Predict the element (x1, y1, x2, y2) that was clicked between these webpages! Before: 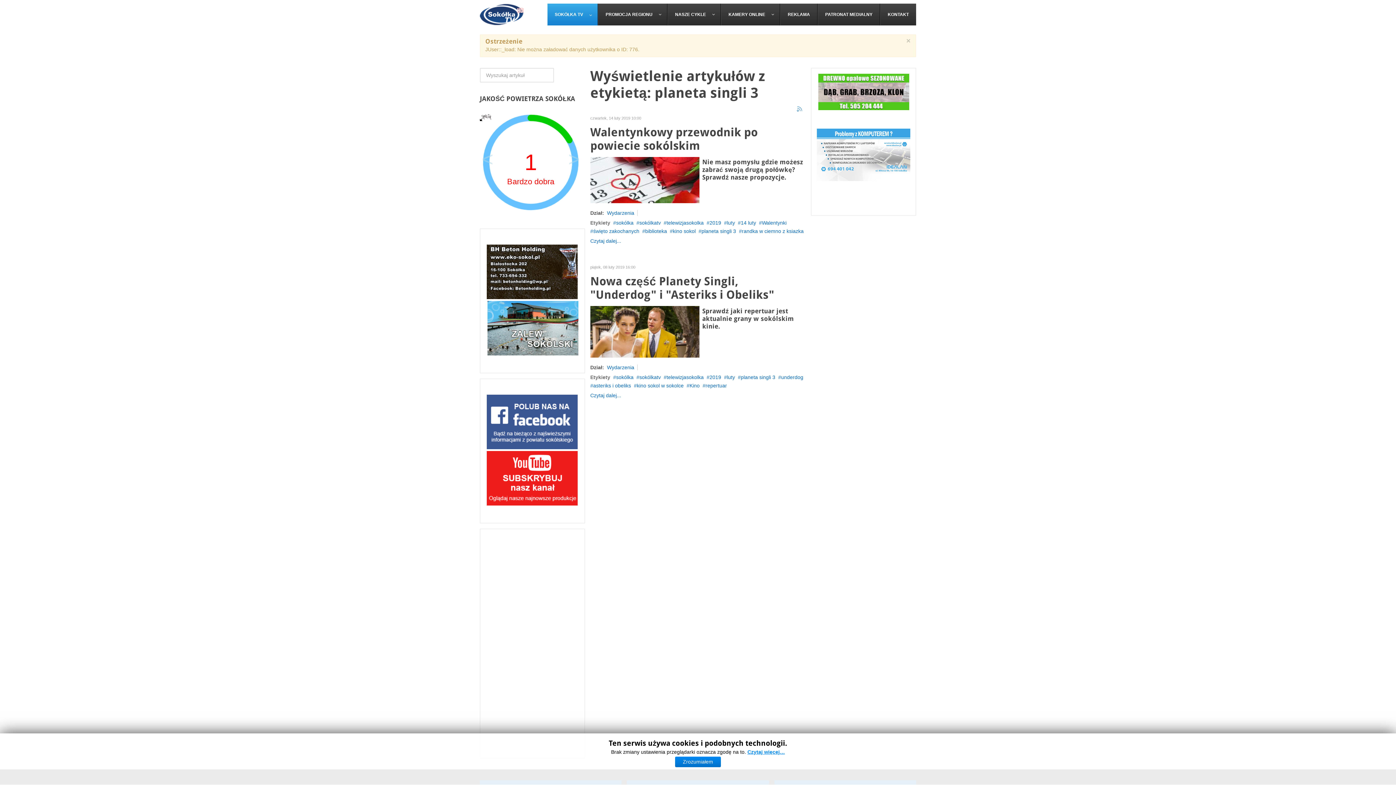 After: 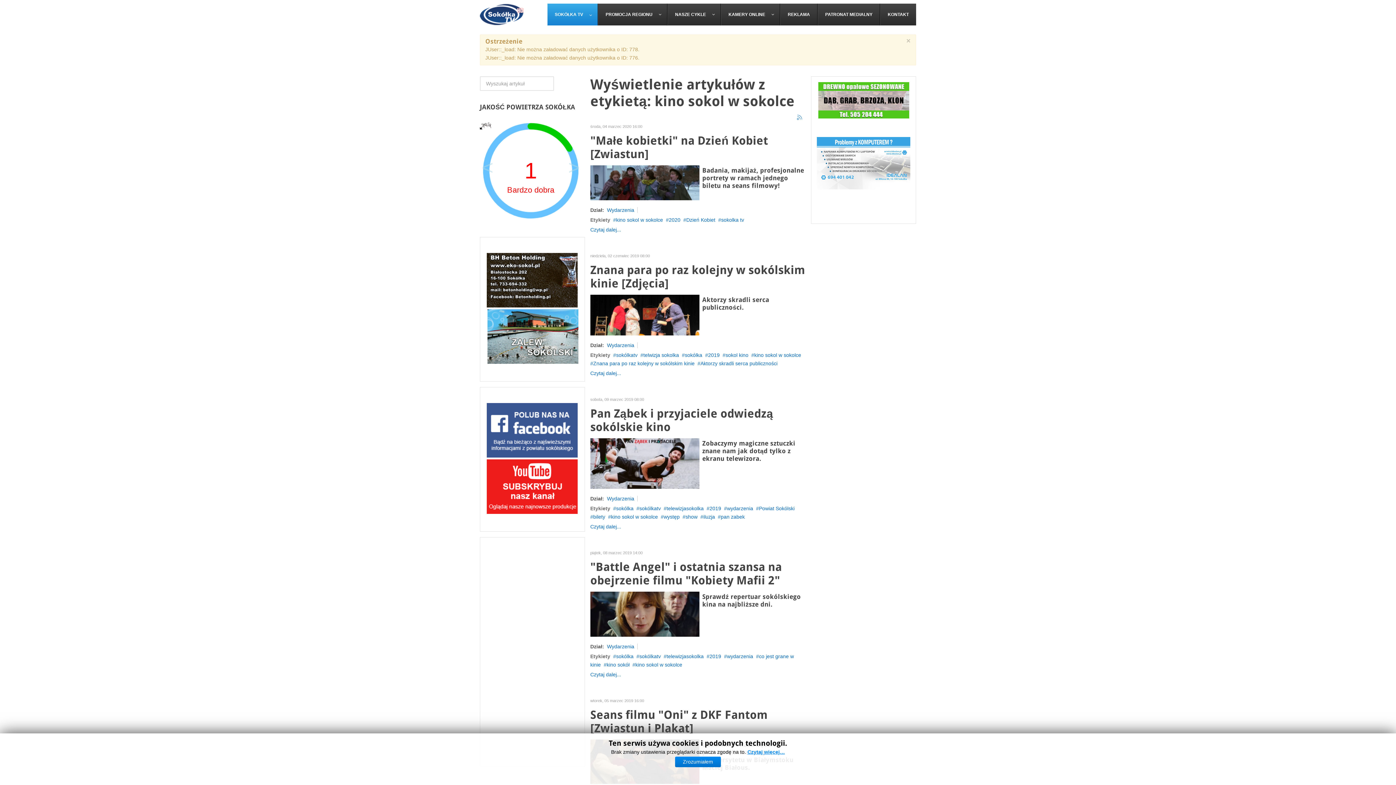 Action: label: kino sokol w sokolce bbox: (634, 382, 683, 388)